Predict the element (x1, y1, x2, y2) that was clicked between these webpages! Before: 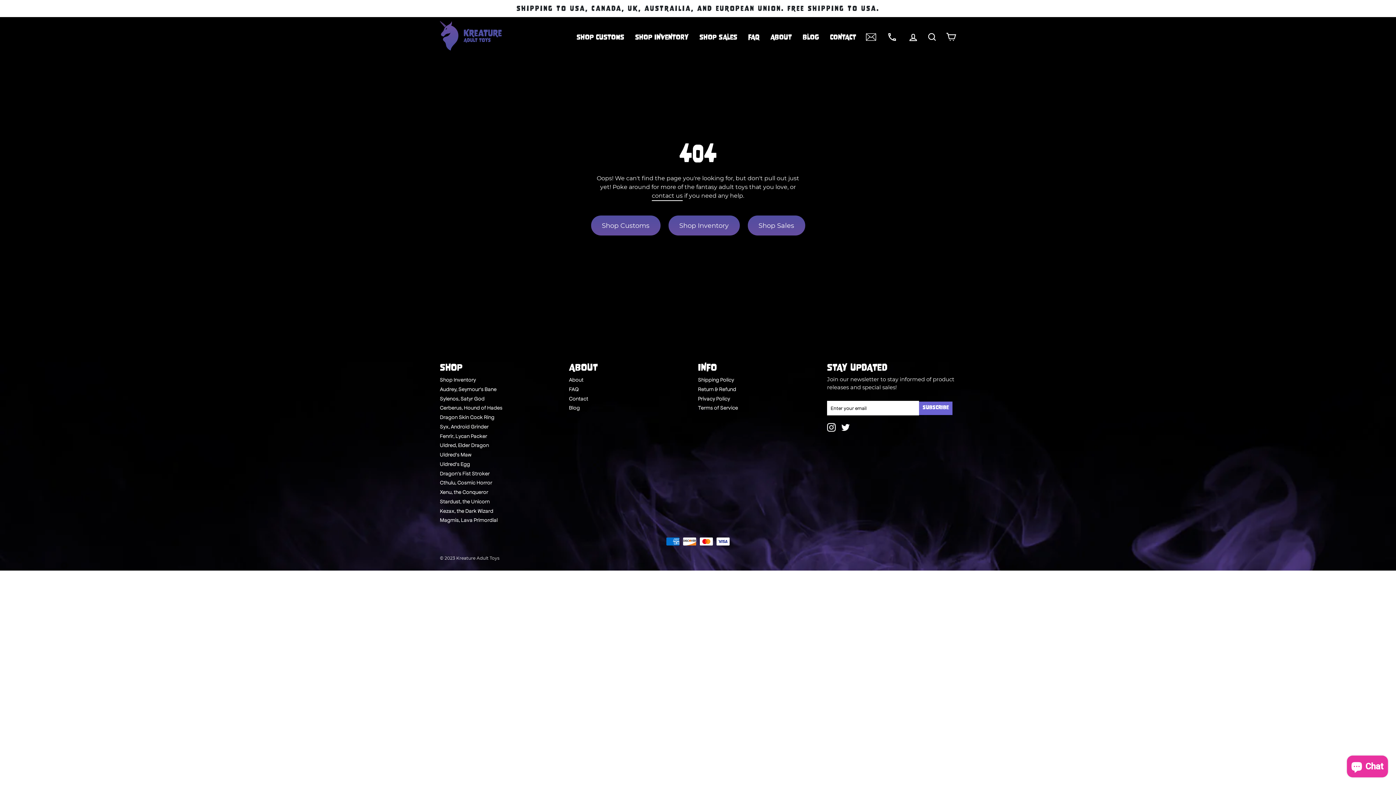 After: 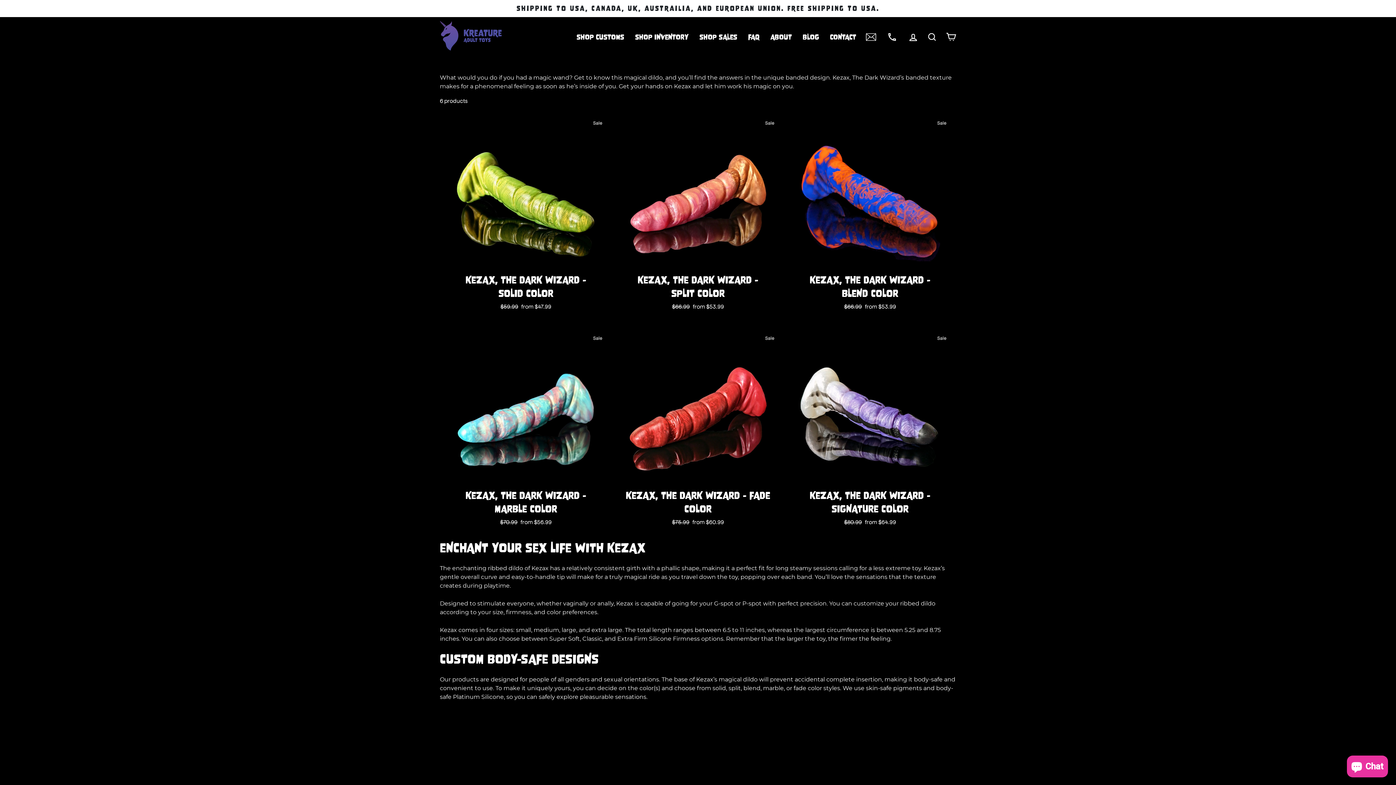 Action: bbox: (440, 506, 493, 514) label: Kezax, the Dark Wizard